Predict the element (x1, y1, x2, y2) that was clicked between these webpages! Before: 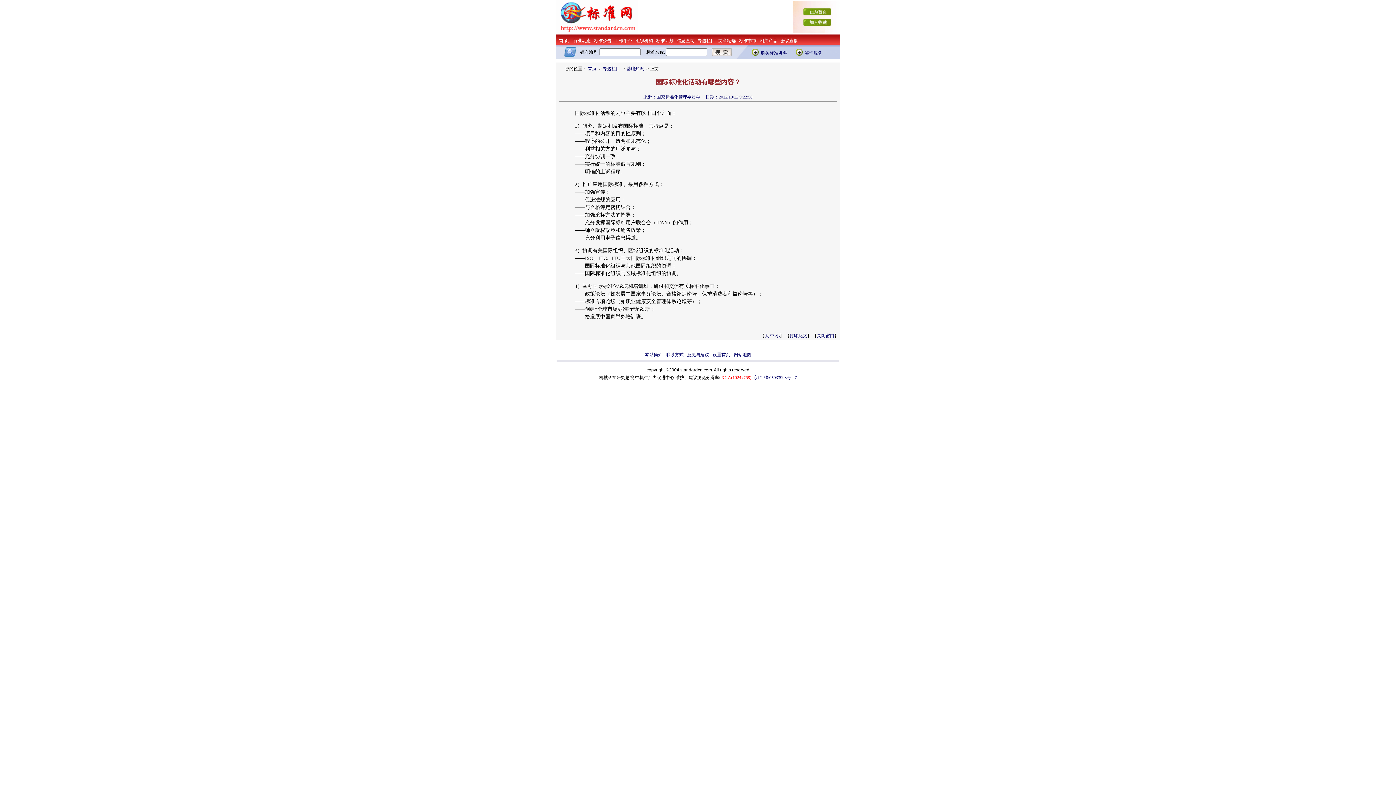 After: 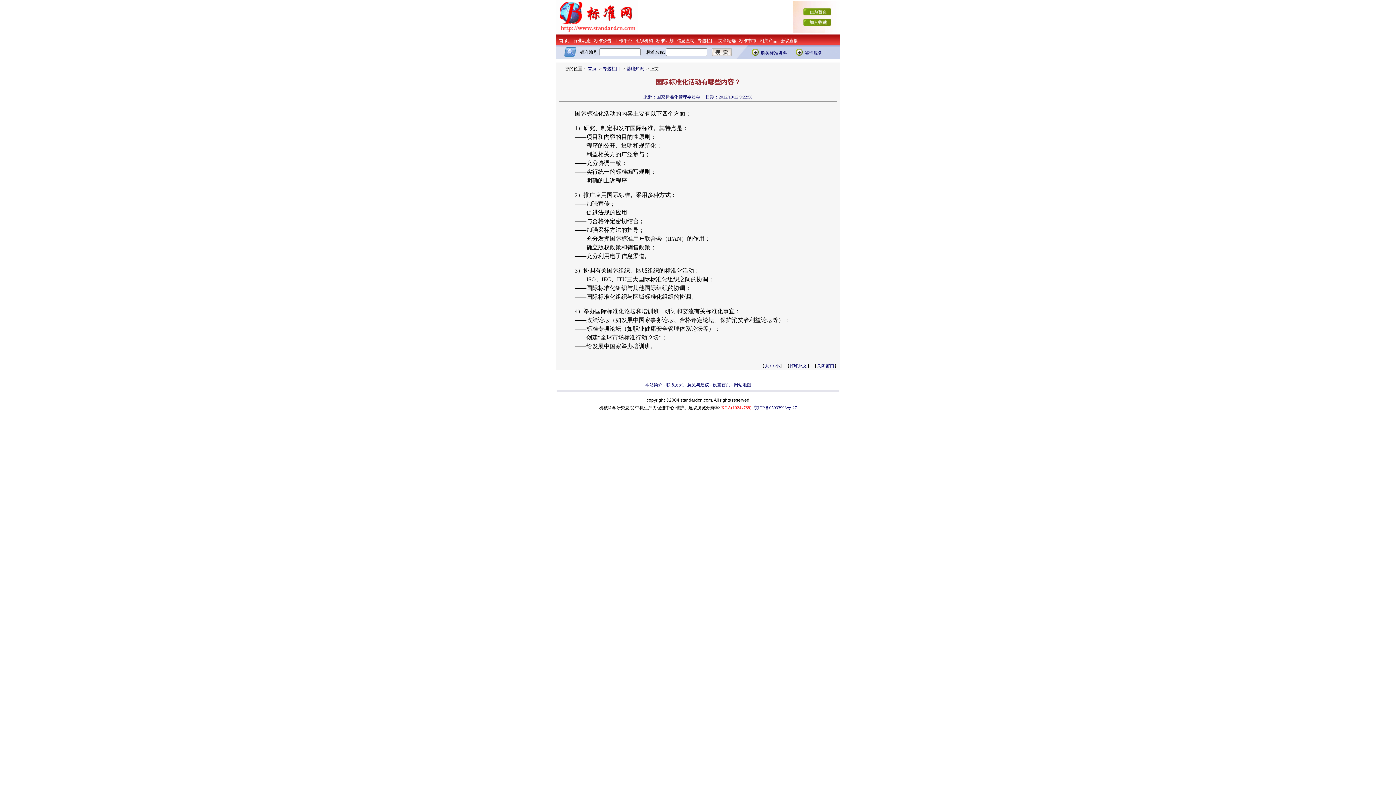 Action: bbox: (764, 333, 769, 338) label: 大